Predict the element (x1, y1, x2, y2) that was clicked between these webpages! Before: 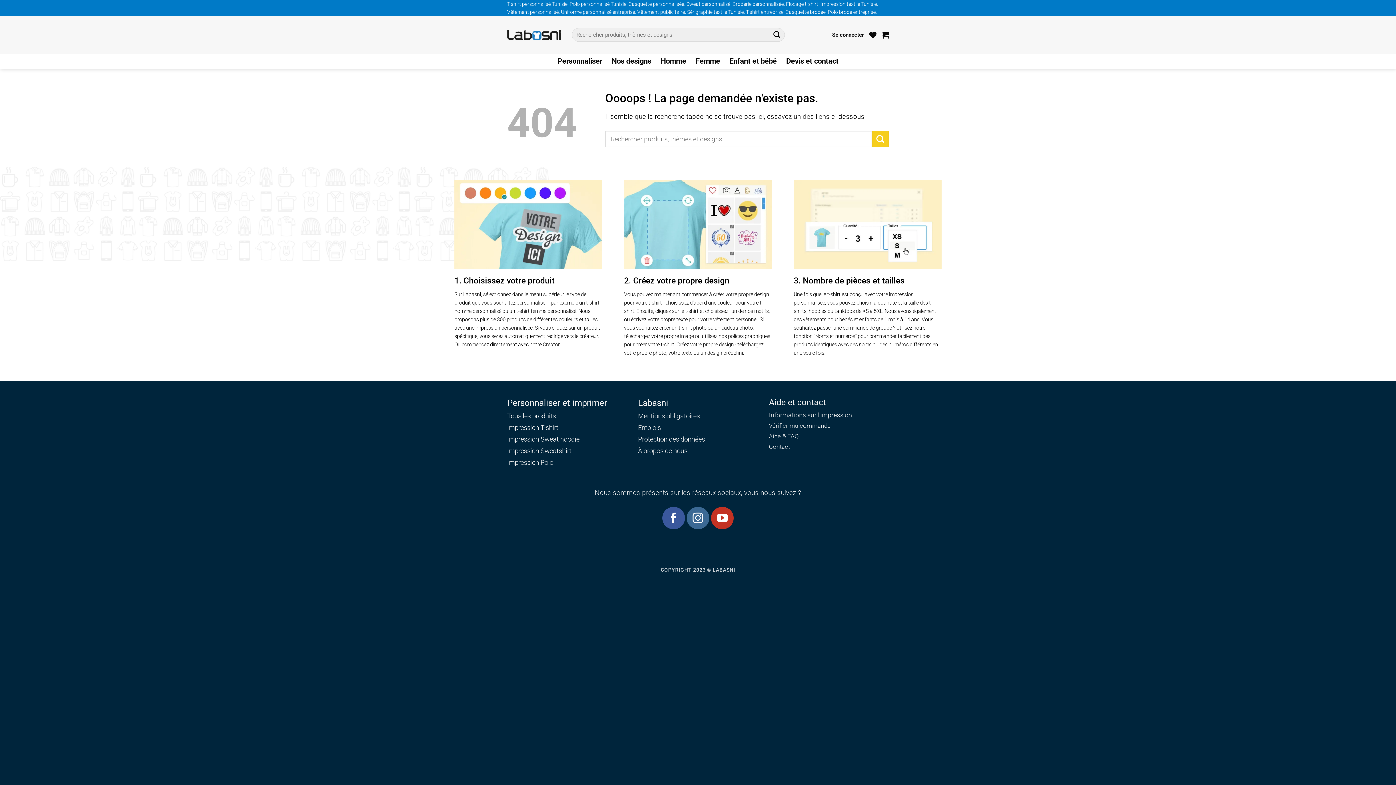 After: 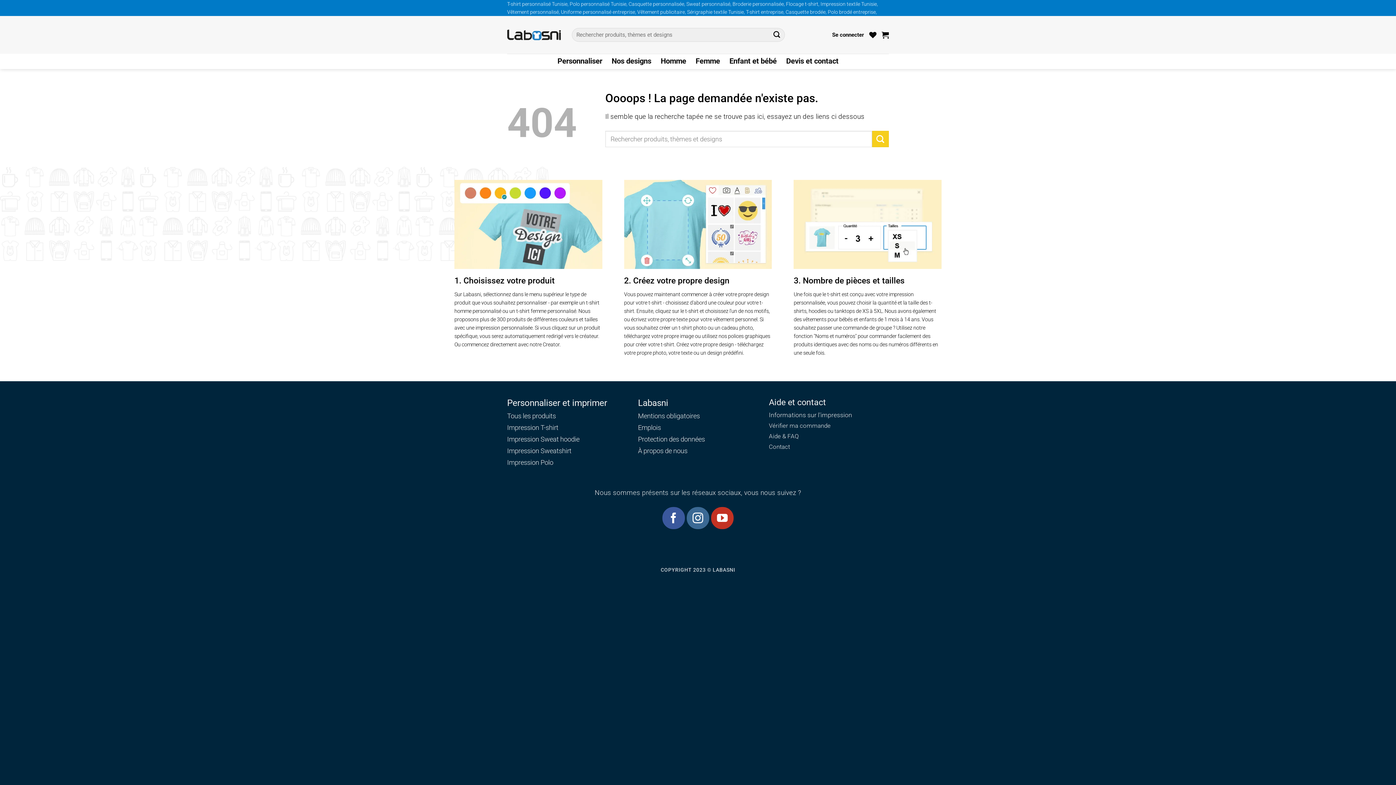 Action: bbox: (793, 180, 941, 269)